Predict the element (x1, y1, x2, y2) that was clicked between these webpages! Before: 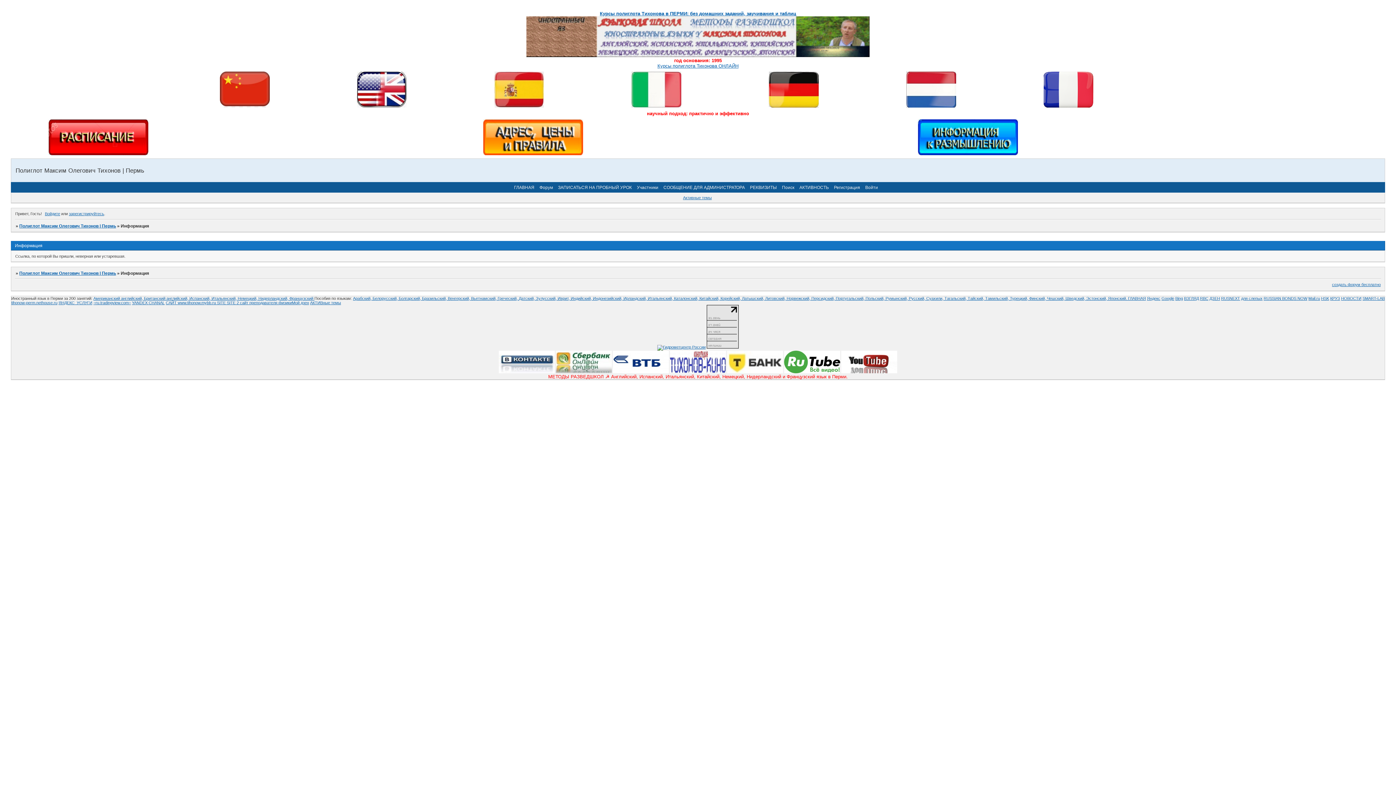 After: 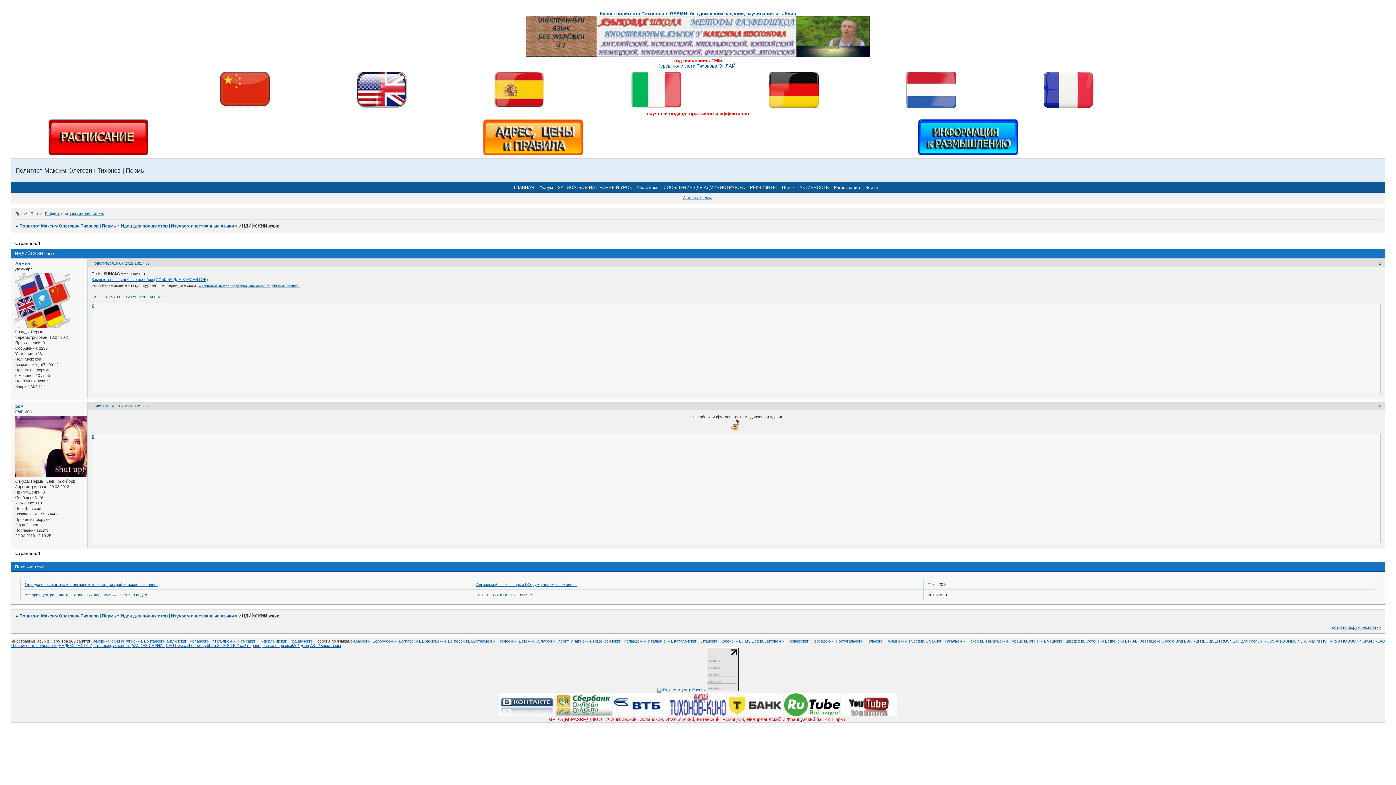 Action: bbox: (570, 296, 593, 300) label: Индийский, 